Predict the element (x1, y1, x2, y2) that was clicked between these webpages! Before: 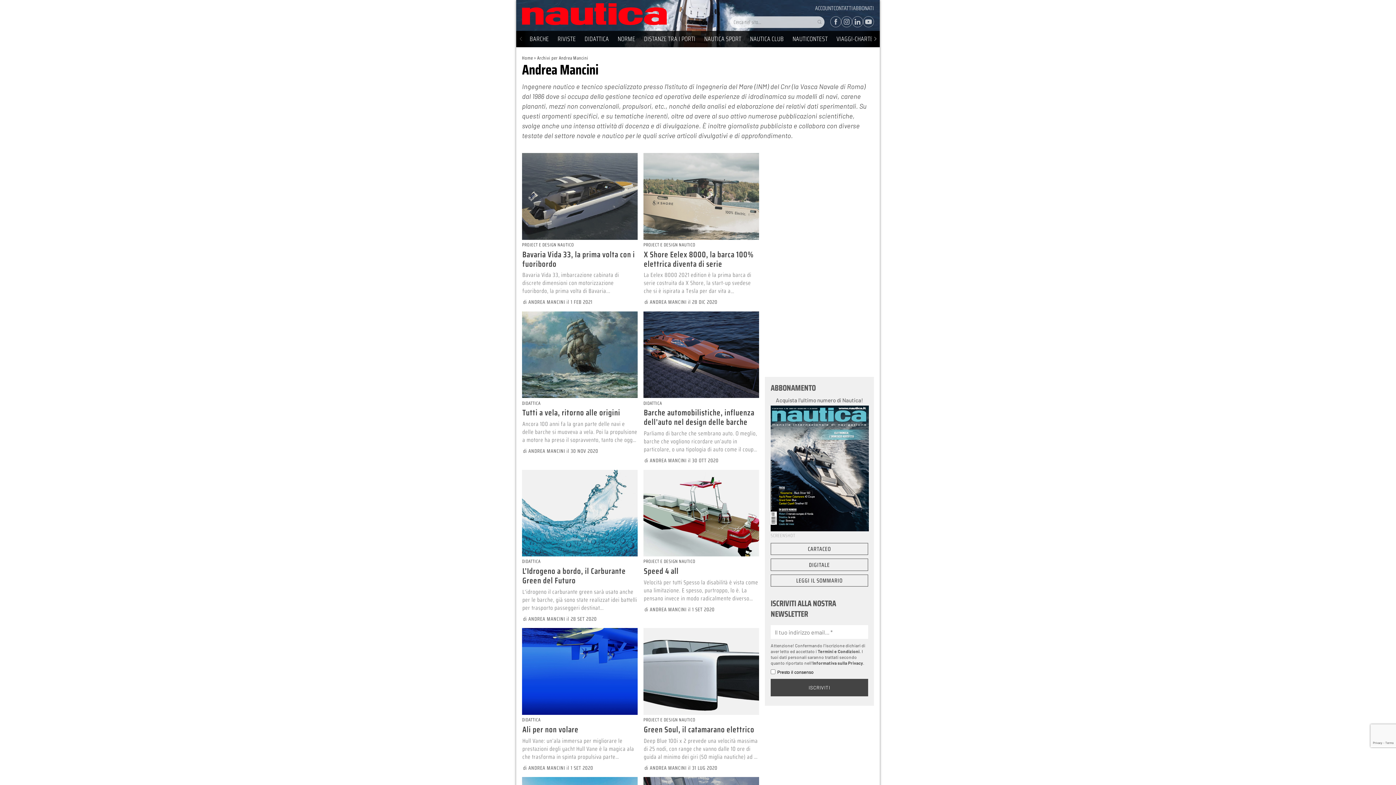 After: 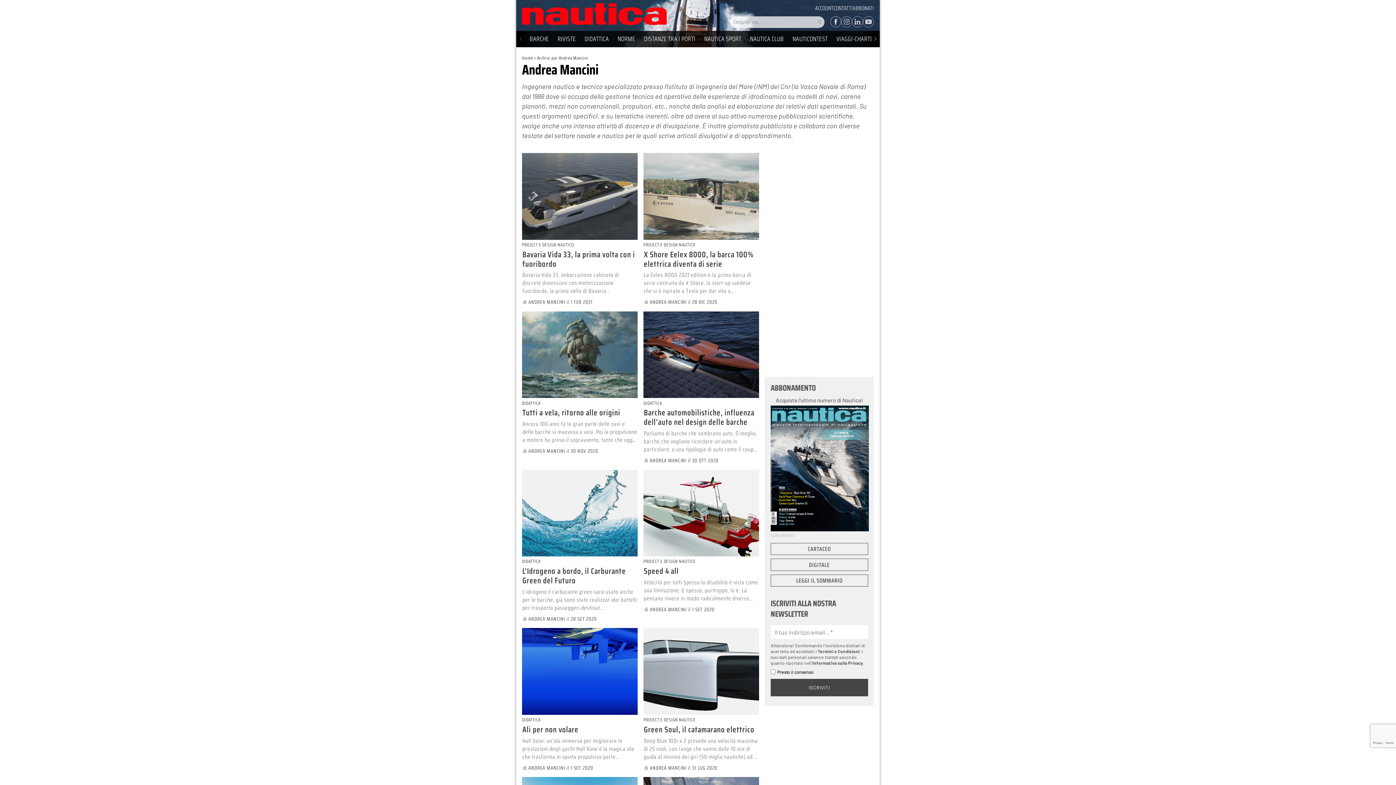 Action: bbox: (830, 16, 841, 27)